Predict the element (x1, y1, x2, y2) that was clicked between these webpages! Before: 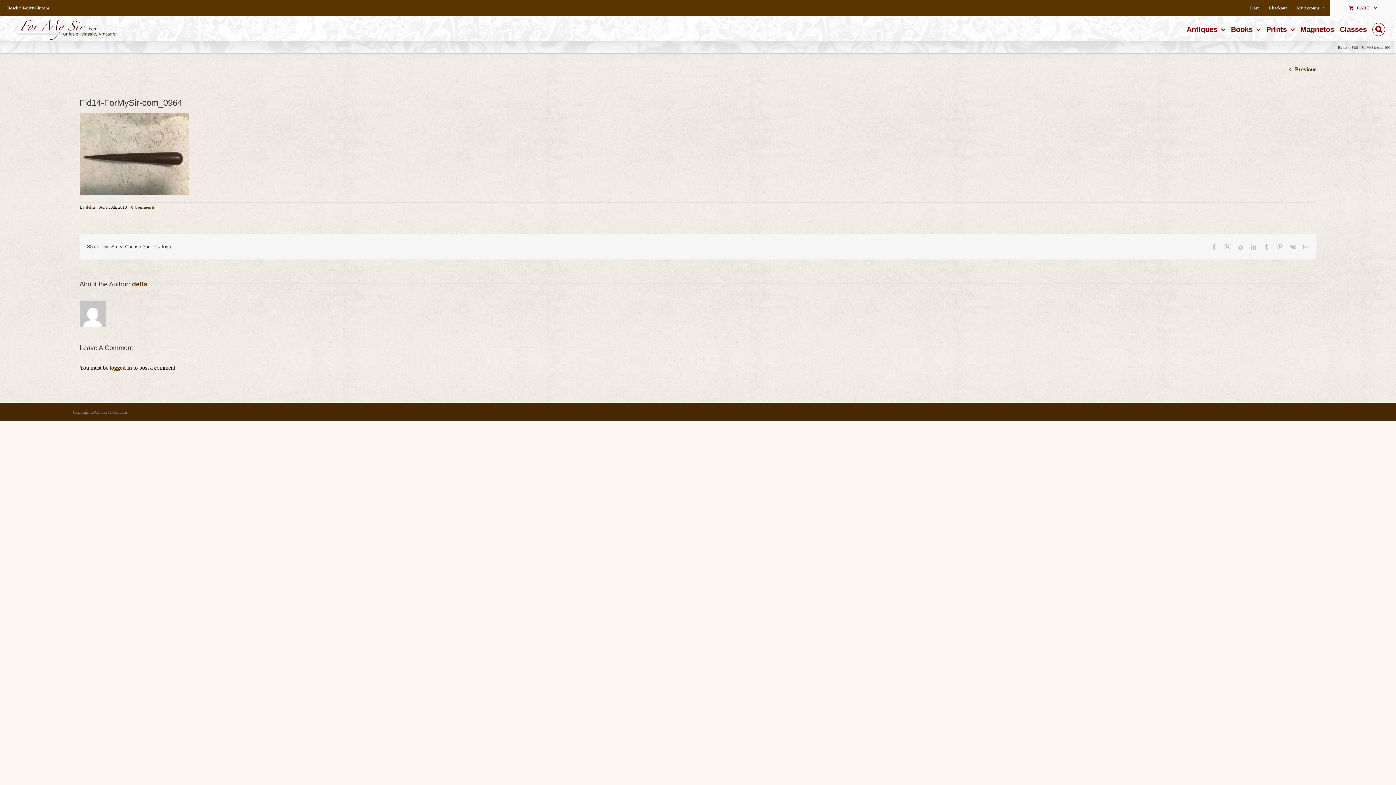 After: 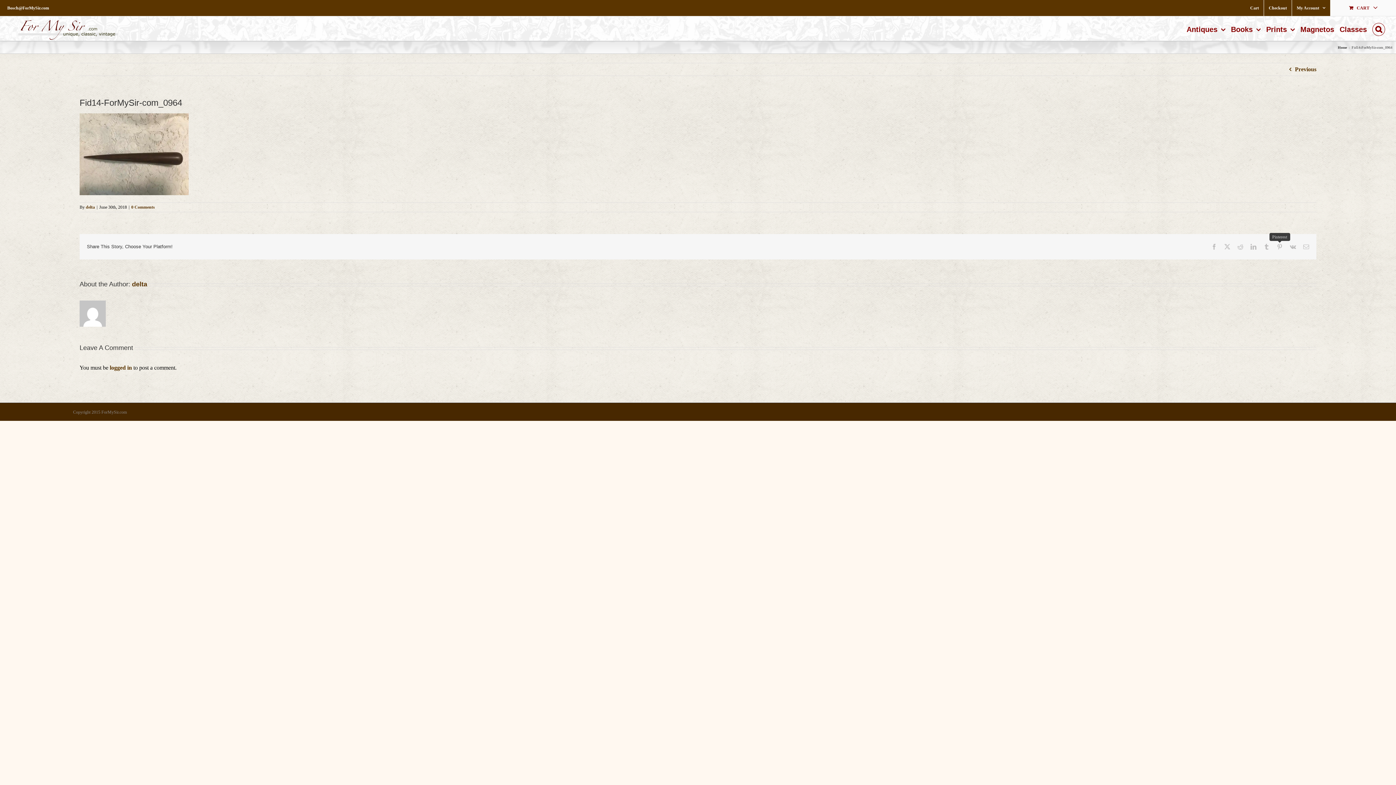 Action: bbox: (1277, 244, 1282, 249) label: Pinterest